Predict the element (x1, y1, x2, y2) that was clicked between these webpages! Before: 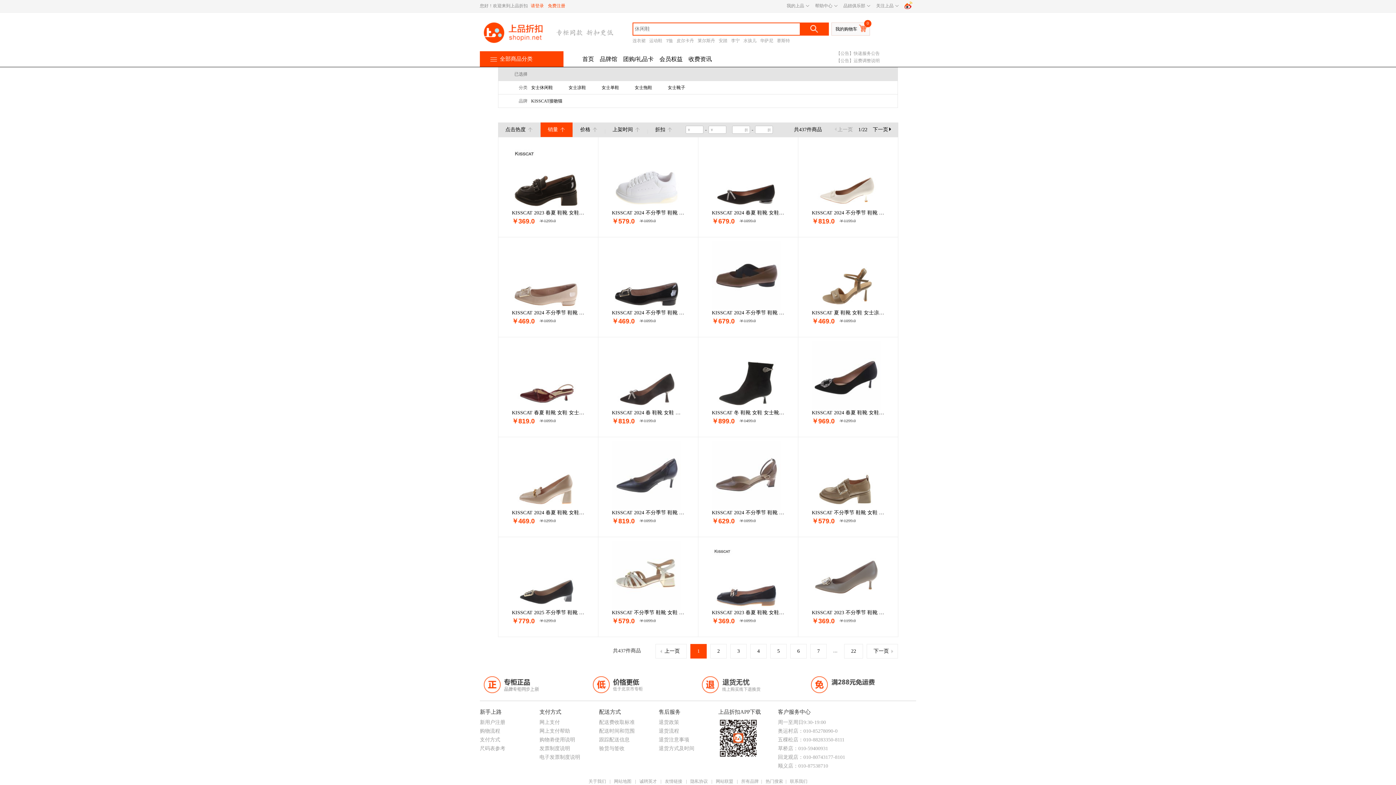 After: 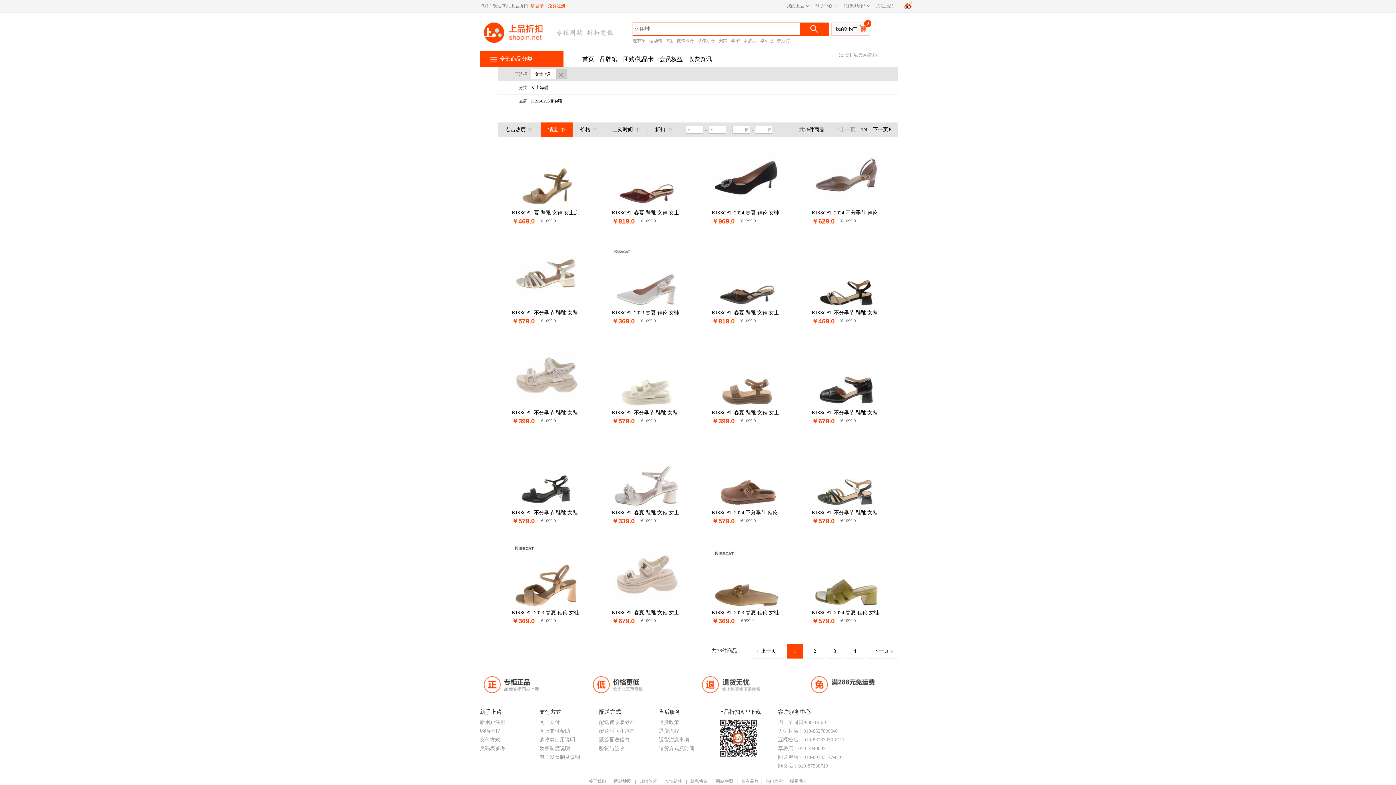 Action: bbox: (568, 82, 586, 92) label: 女士凉鞋